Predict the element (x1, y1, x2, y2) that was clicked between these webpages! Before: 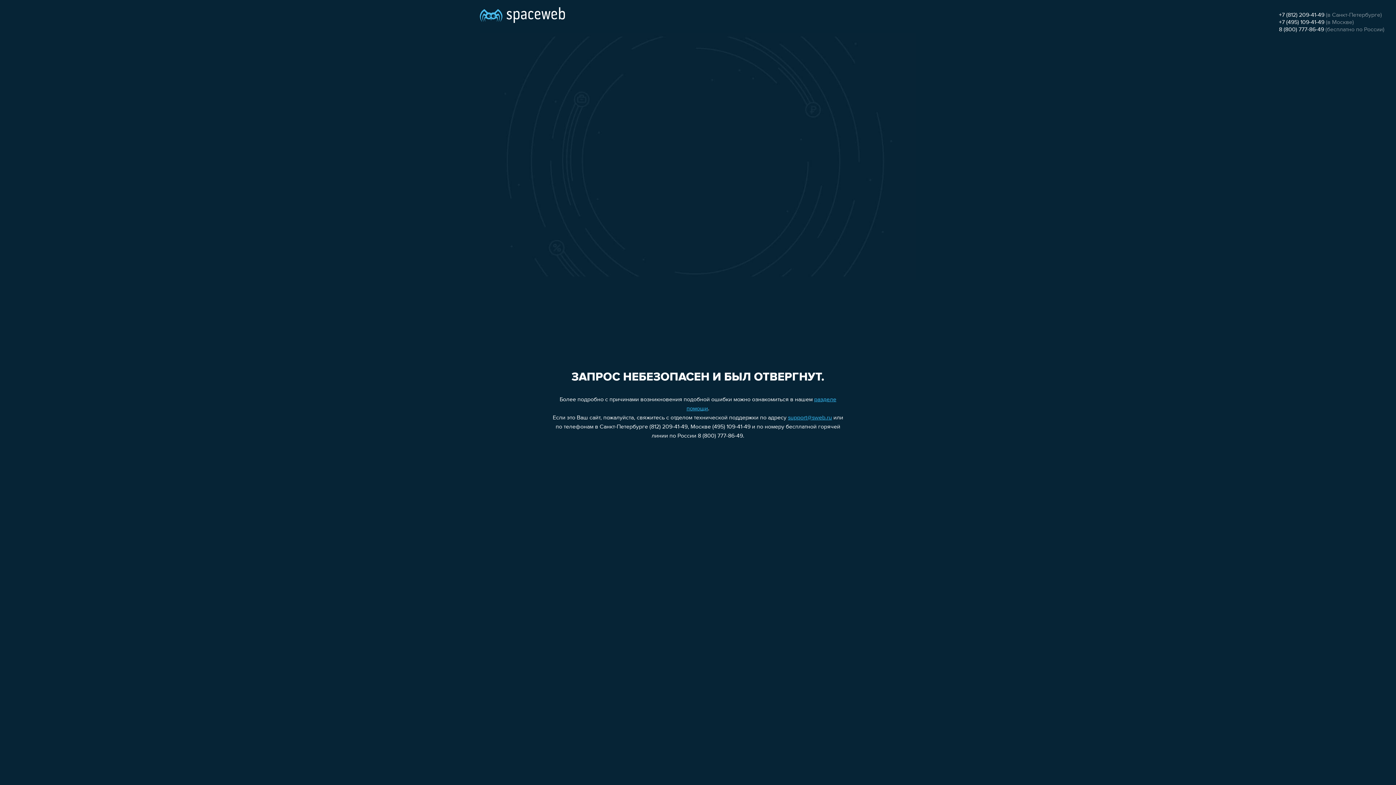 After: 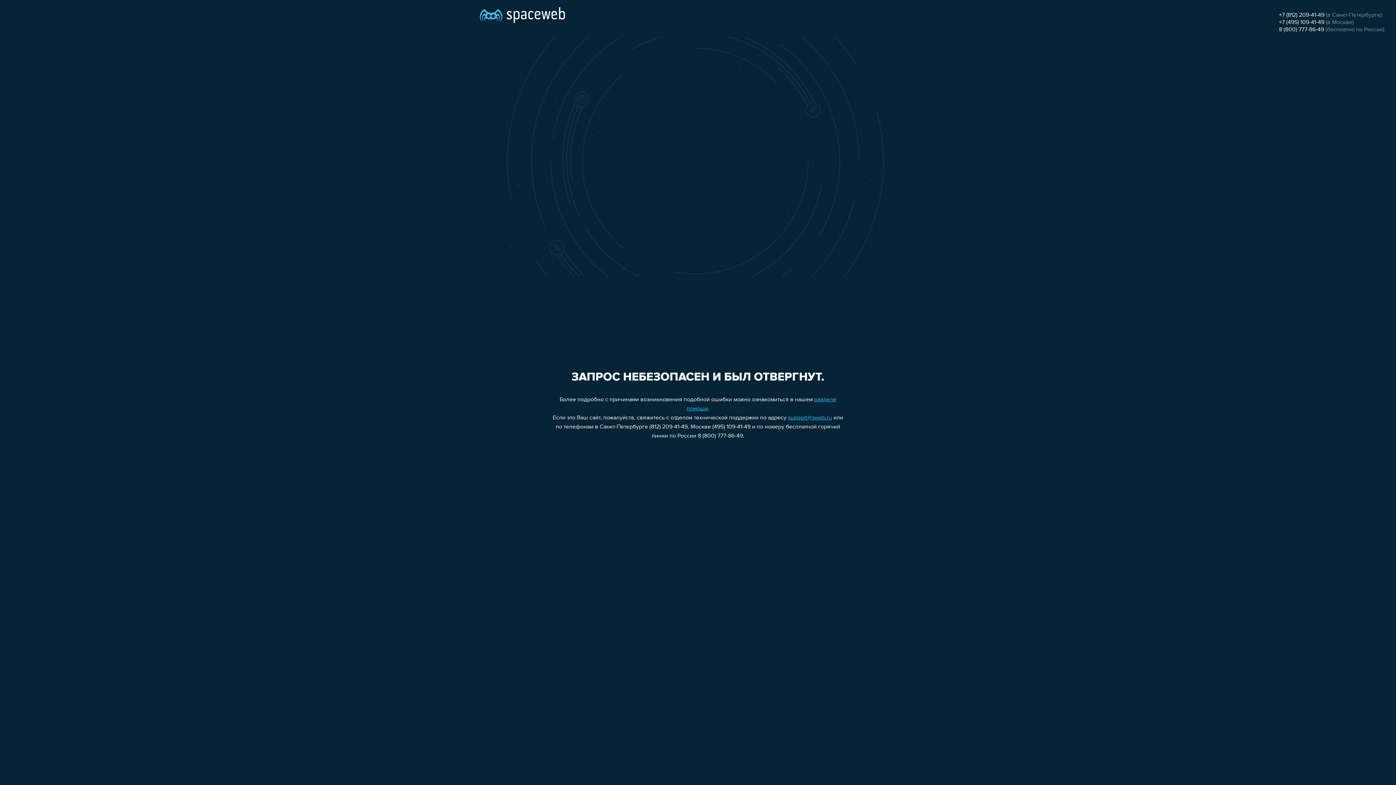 Action: bbox: (1279, 19, 1324, 25) label: +7 (495) 109-41-49